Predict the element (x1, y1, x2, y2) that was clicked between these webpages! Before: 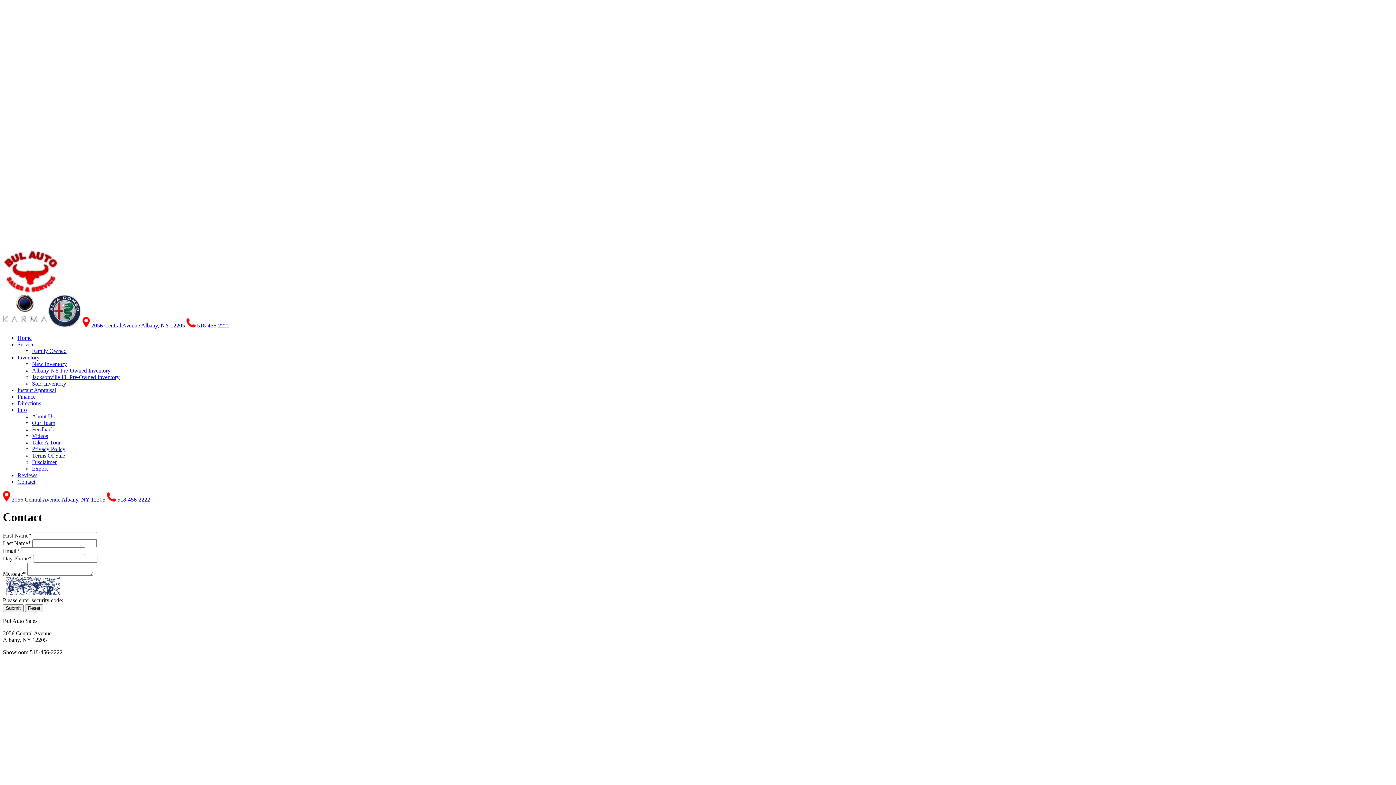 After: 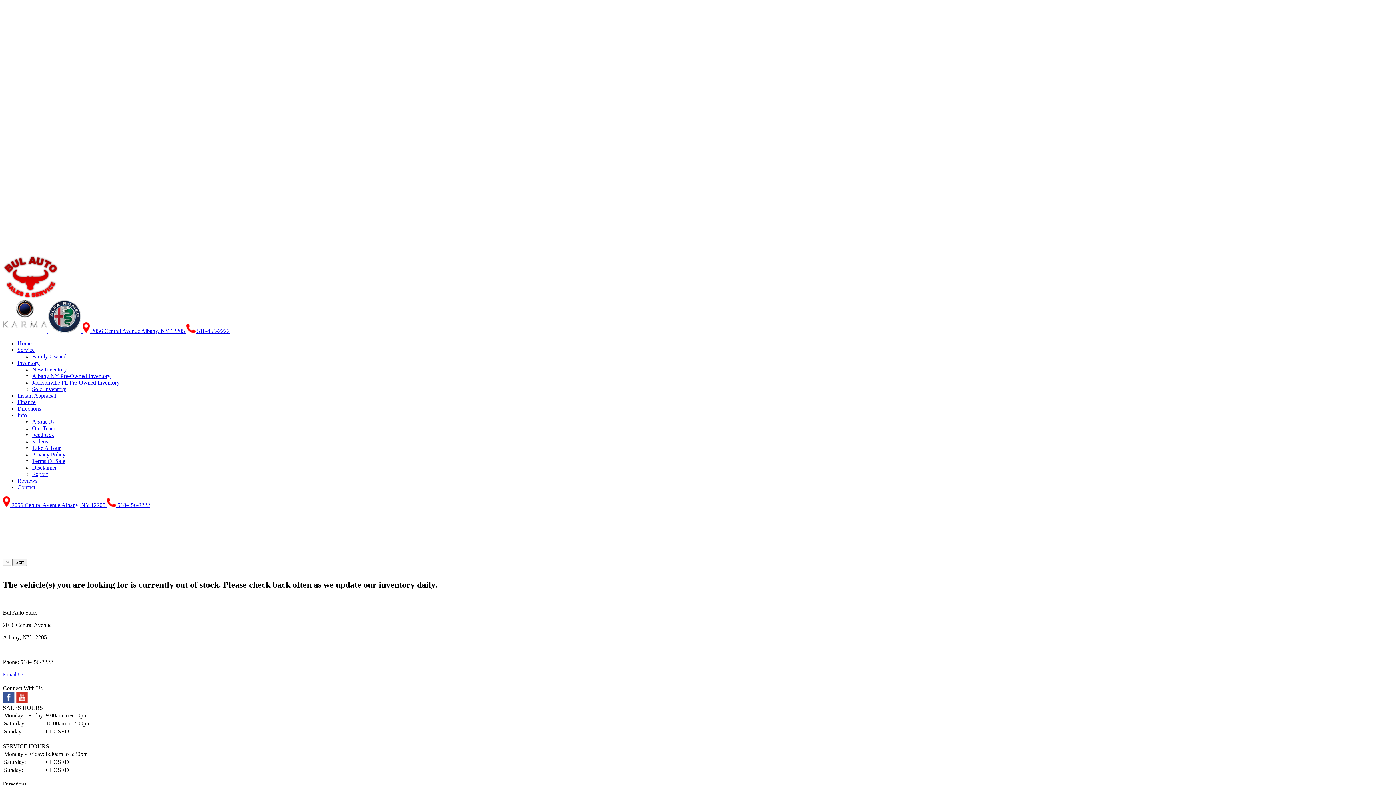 Action: bbox: (32, 361, 66, 367) label: New Inventory